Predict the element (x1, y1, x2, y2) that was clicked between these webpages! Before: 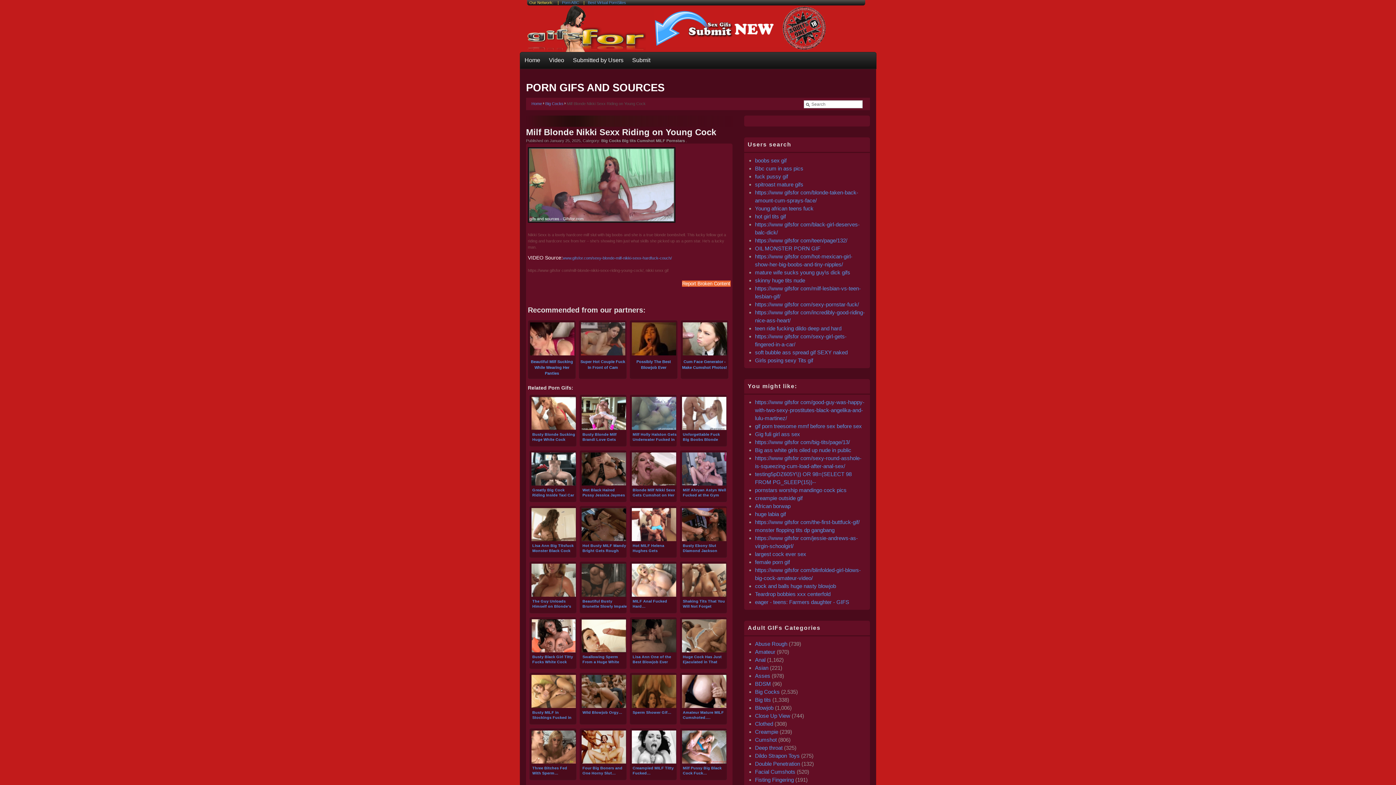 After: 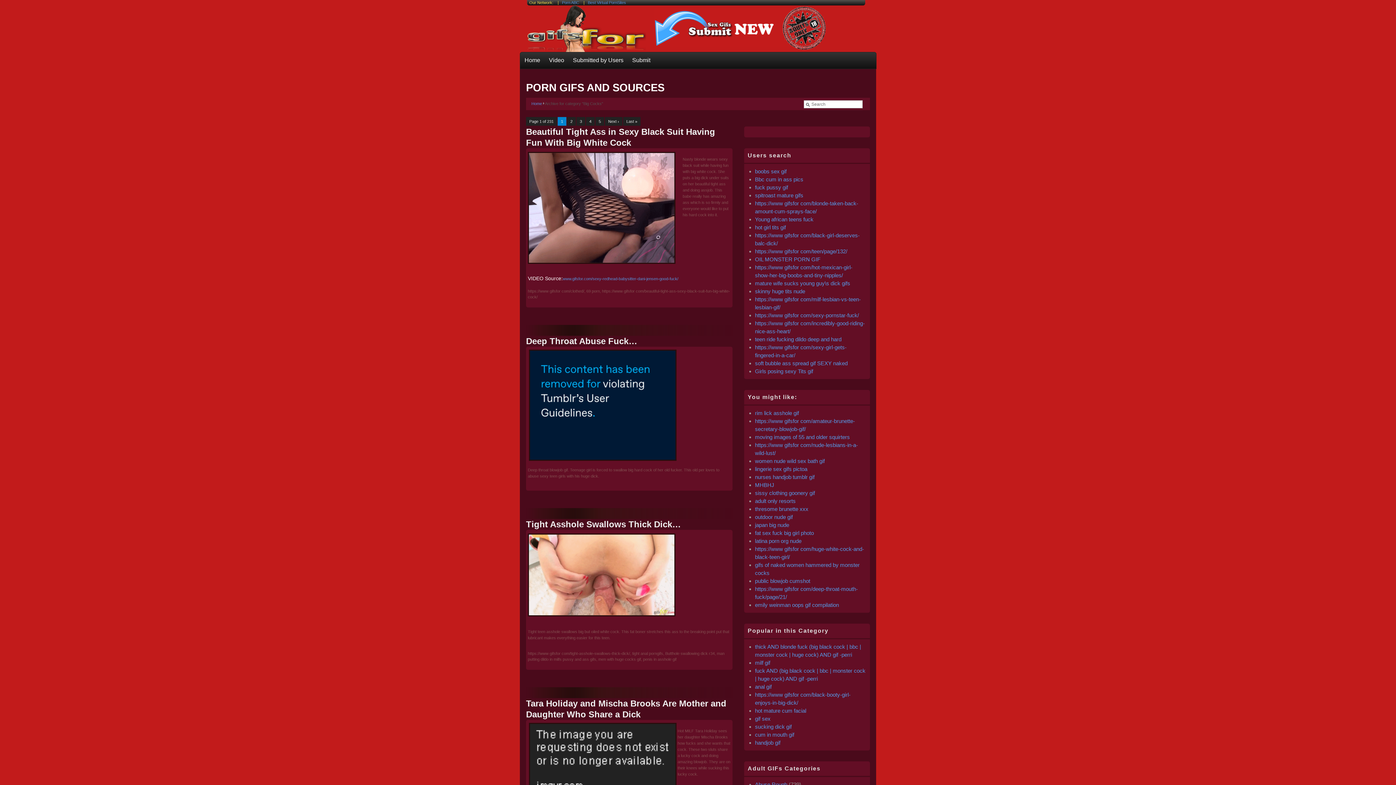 Action: bbox: (755, 689, 779, 695) label: Big Cocks